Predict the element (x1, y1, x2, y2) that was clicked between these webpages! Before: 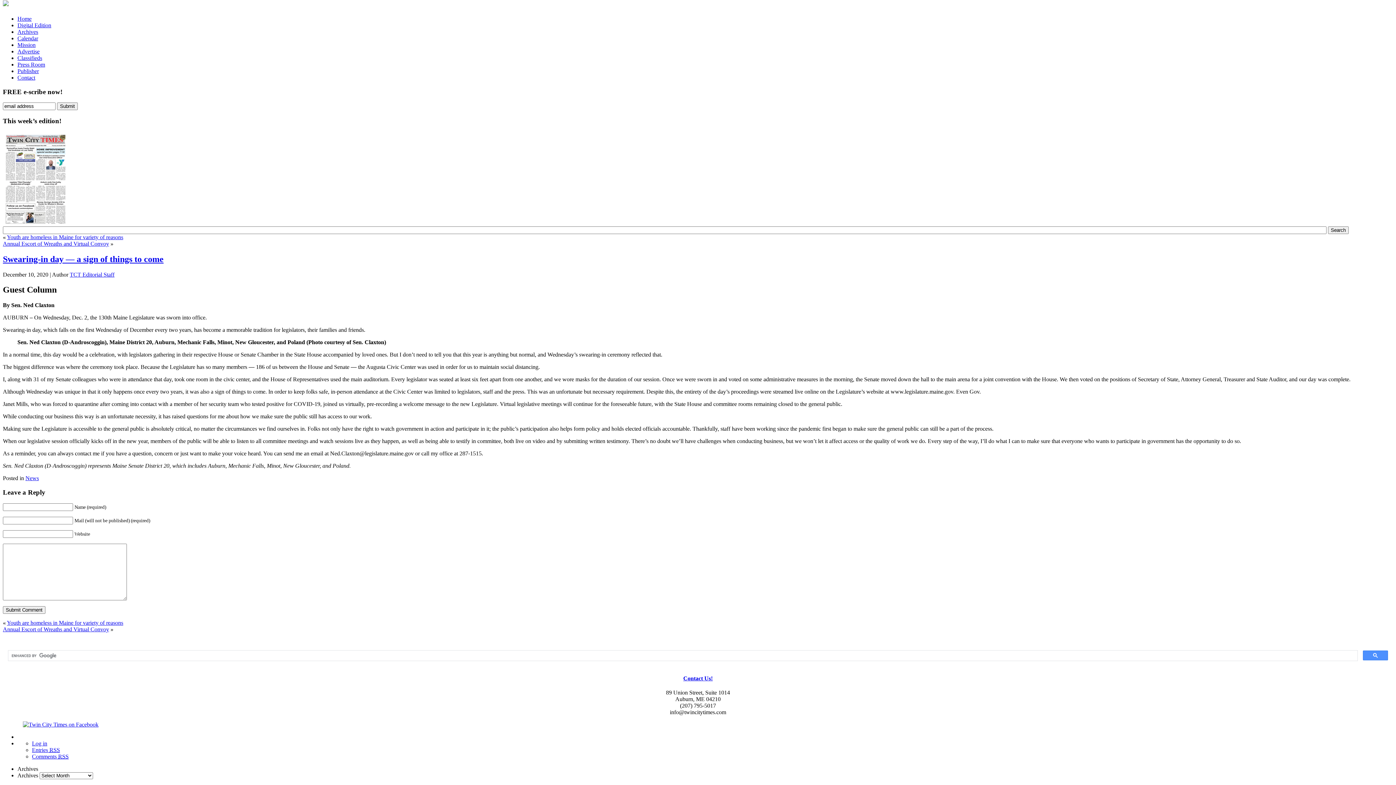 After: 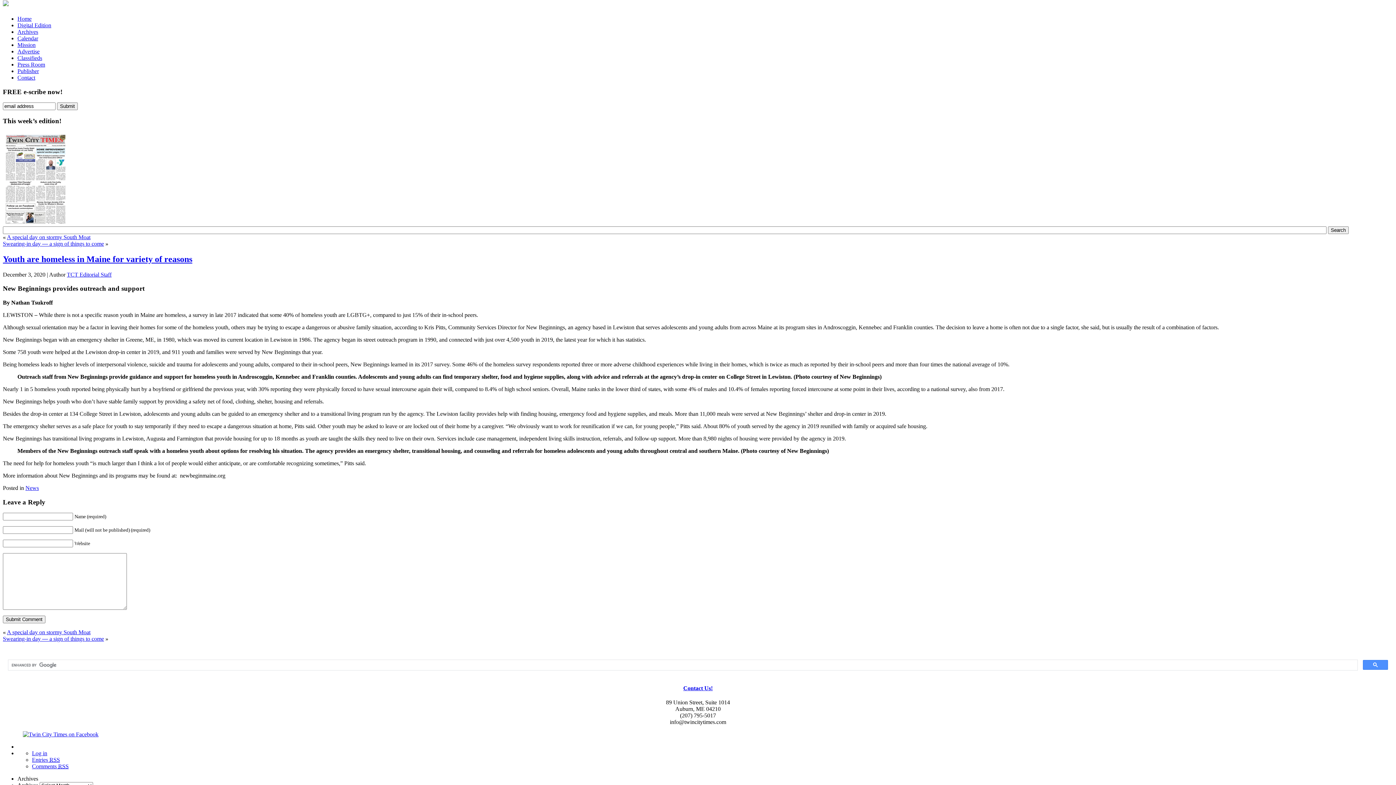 Action: label: Youth are homeless in Maine for variety of reasons bbox: (6, 234, 123, 240)